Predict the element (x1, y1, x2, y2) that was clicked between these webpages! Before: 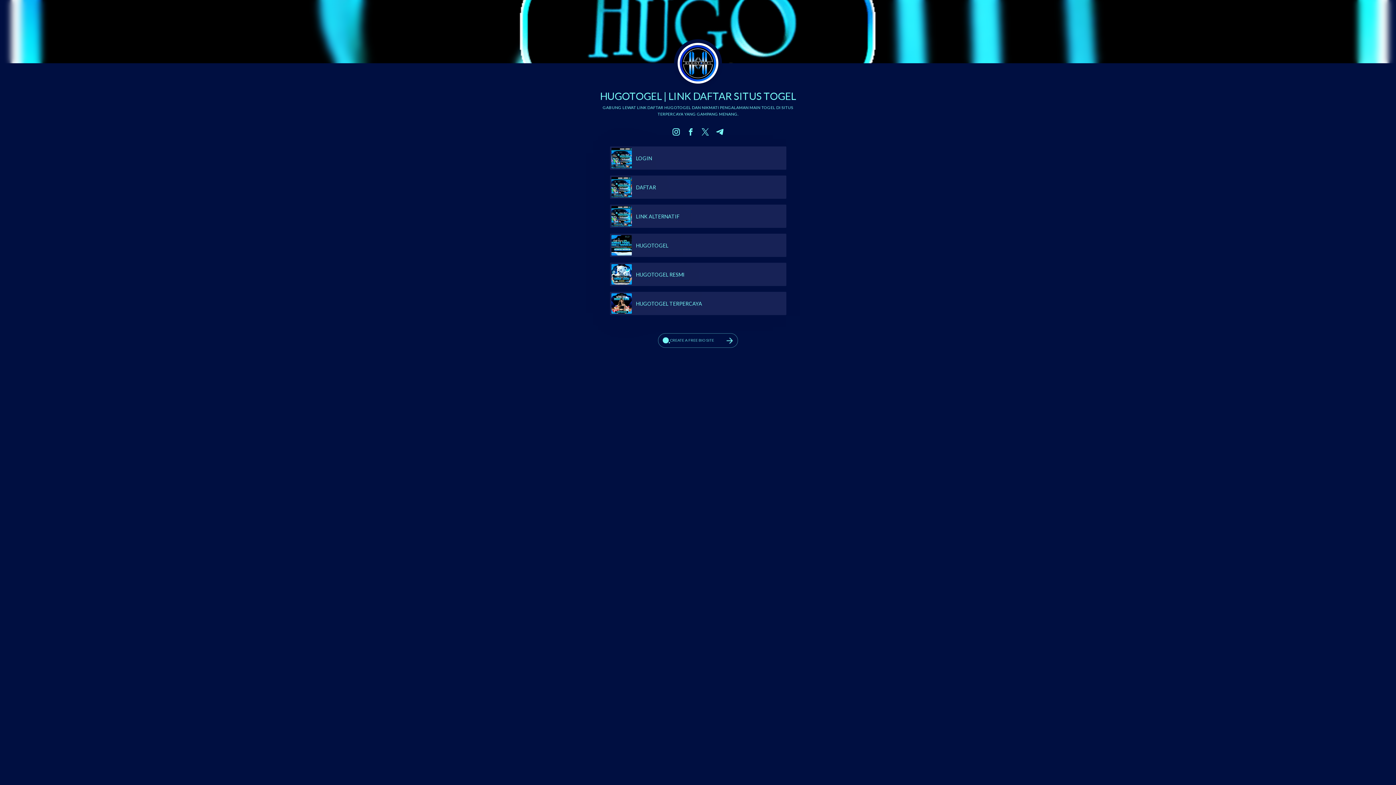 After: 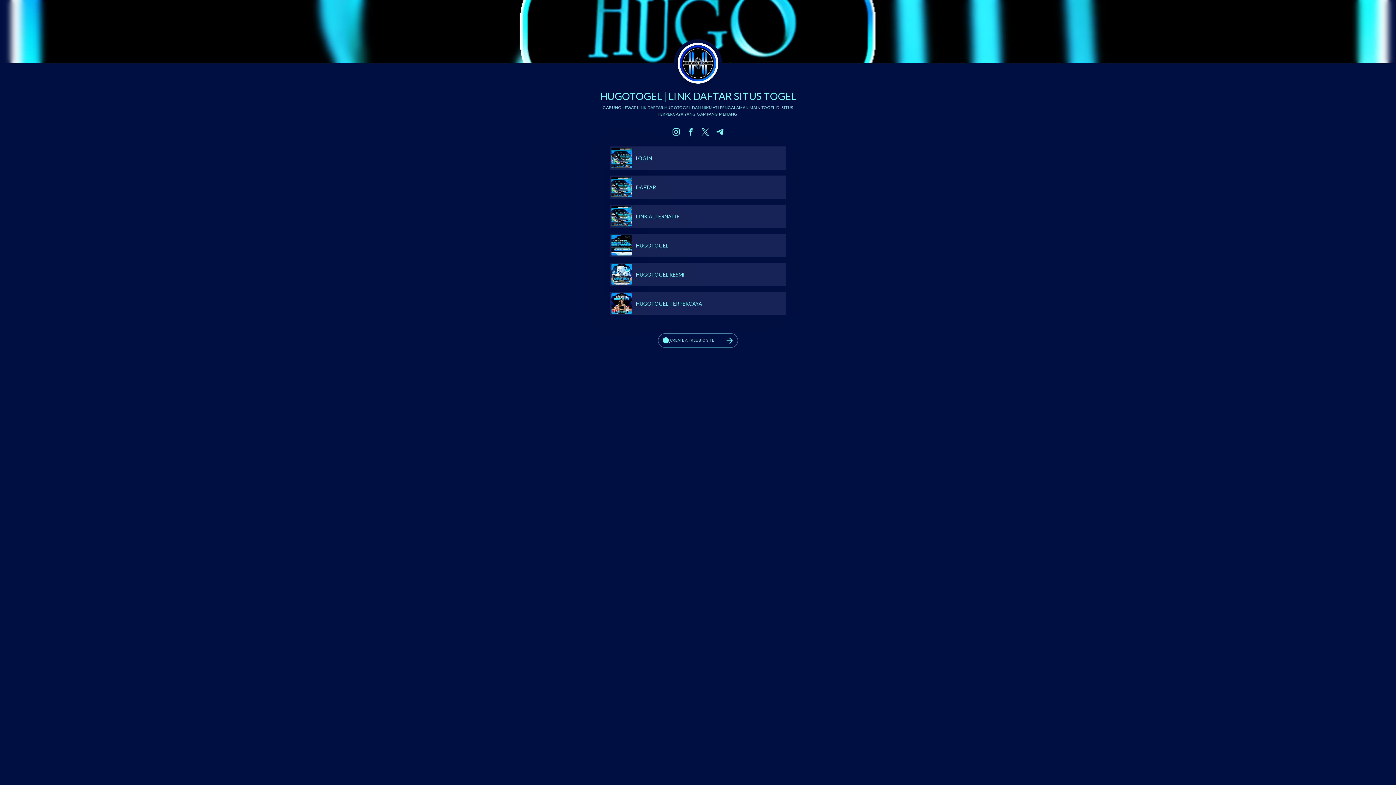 Action: bbox: (712, 124, 727, 139)